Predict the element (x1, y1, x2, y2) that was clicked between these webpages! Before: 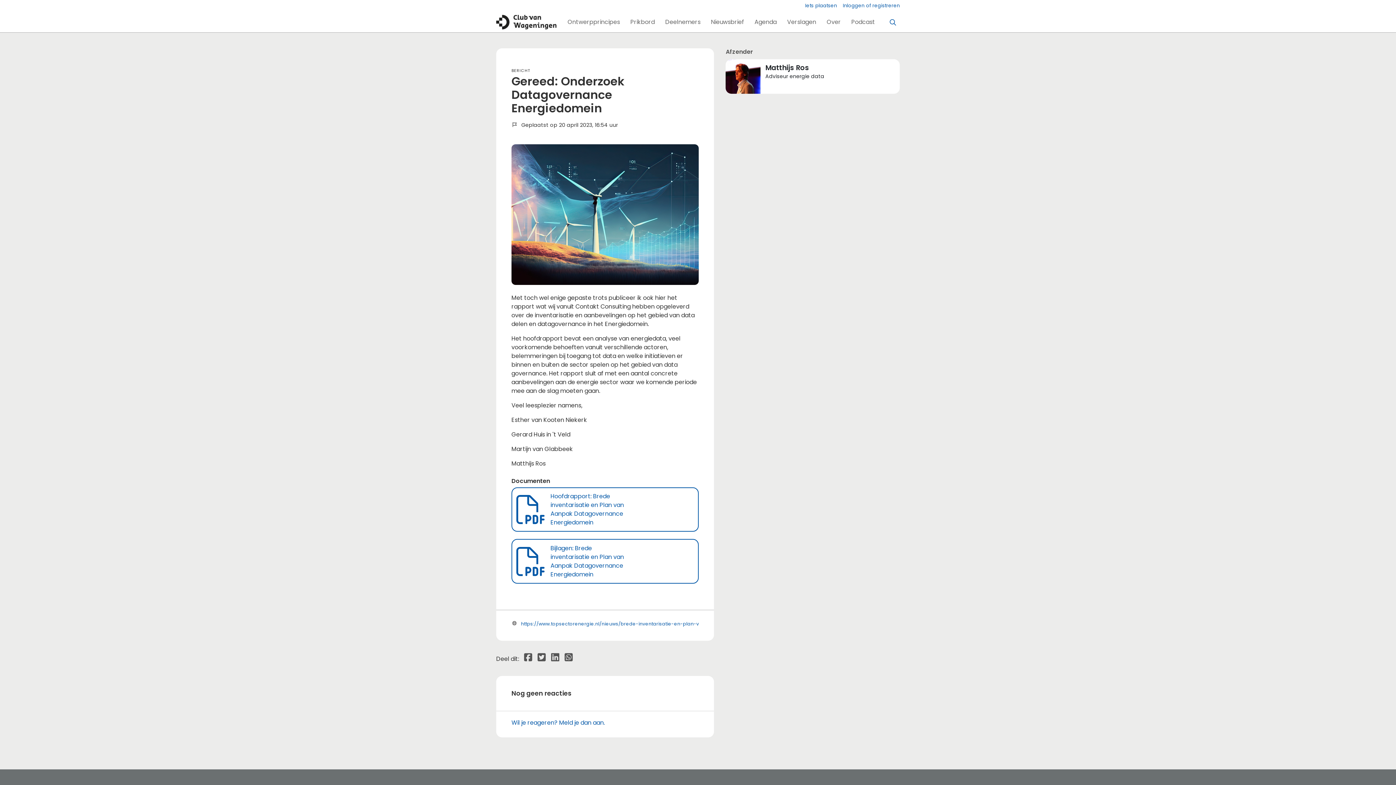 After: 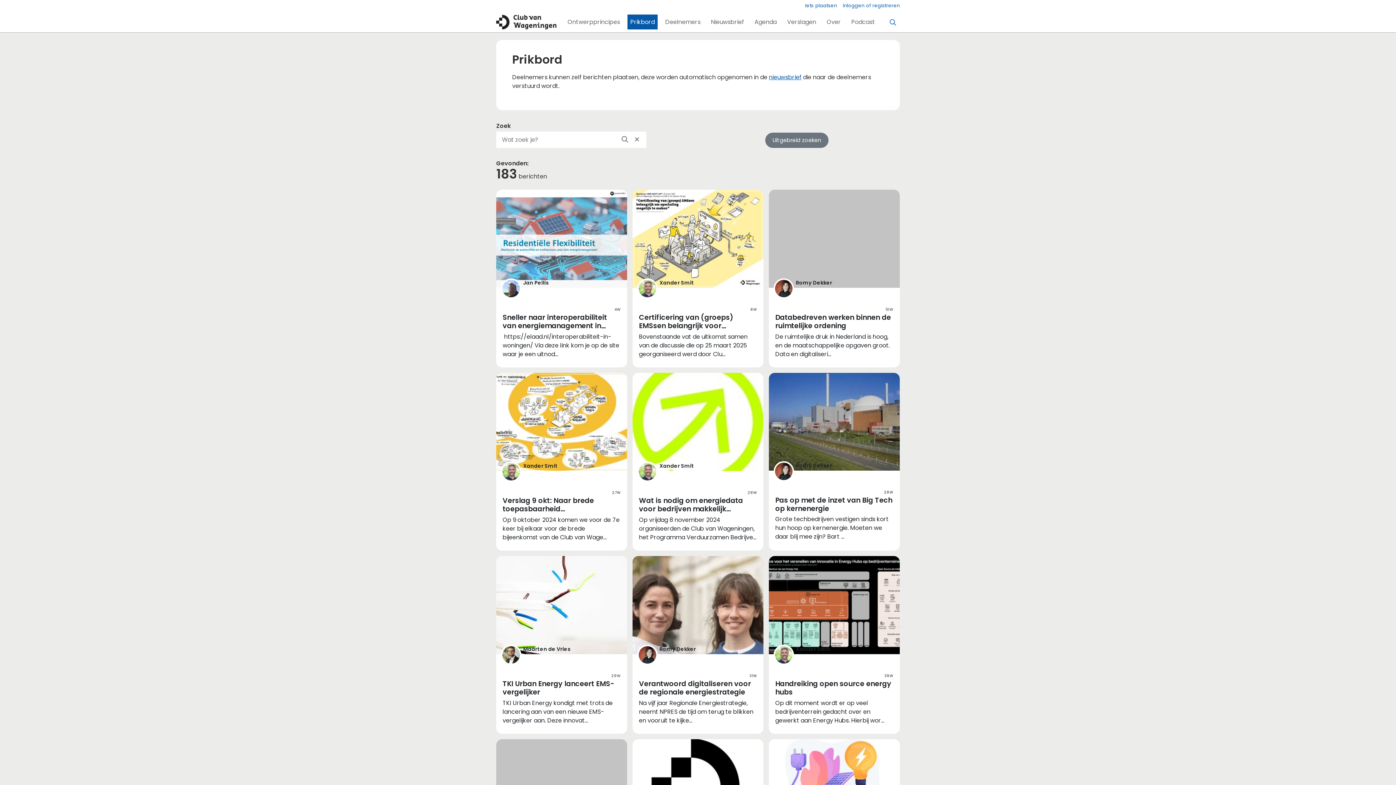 Action: bbox: (627, 14, 657, 29) label: Prikbord